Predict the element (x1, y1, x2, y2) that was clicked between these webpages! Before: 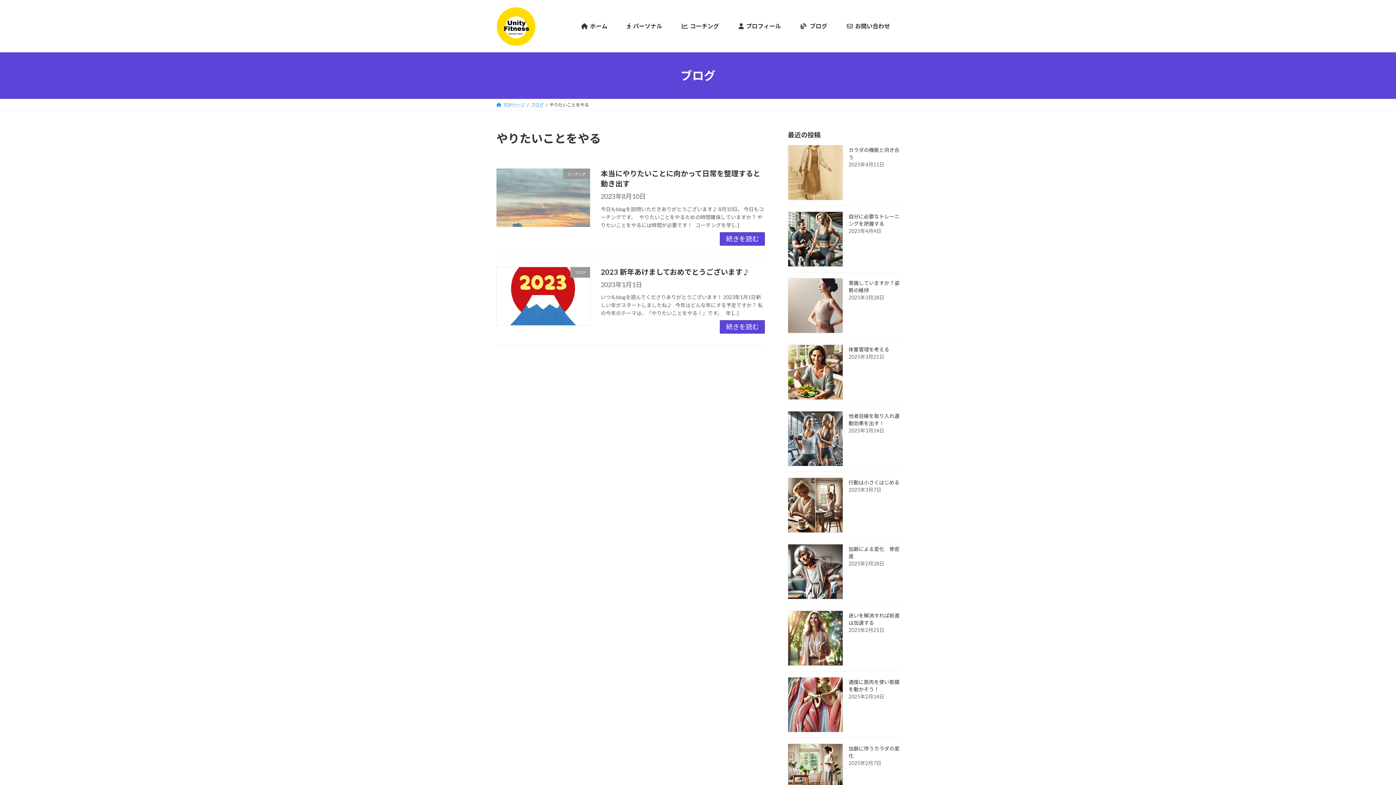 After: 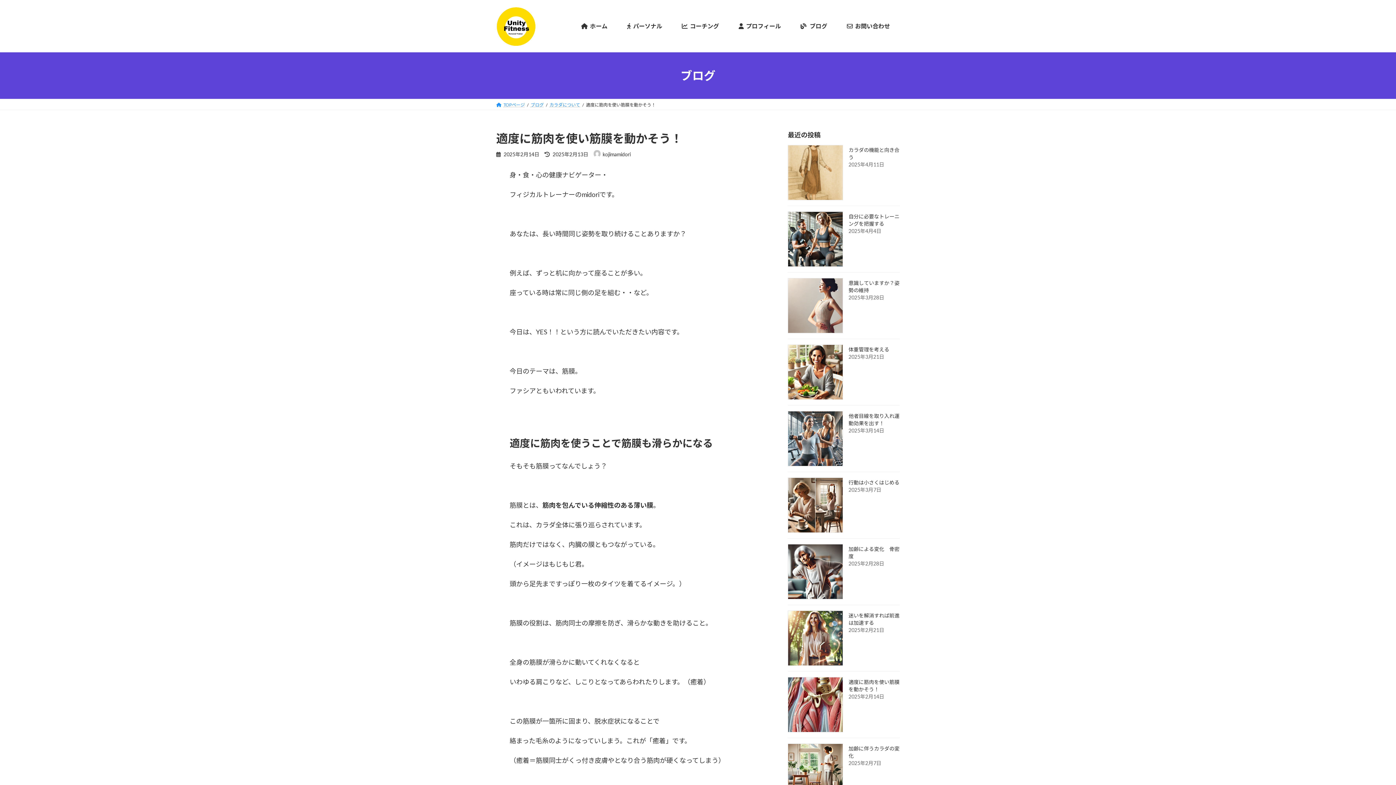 Action: bbox: (788, 677, 843, 732)